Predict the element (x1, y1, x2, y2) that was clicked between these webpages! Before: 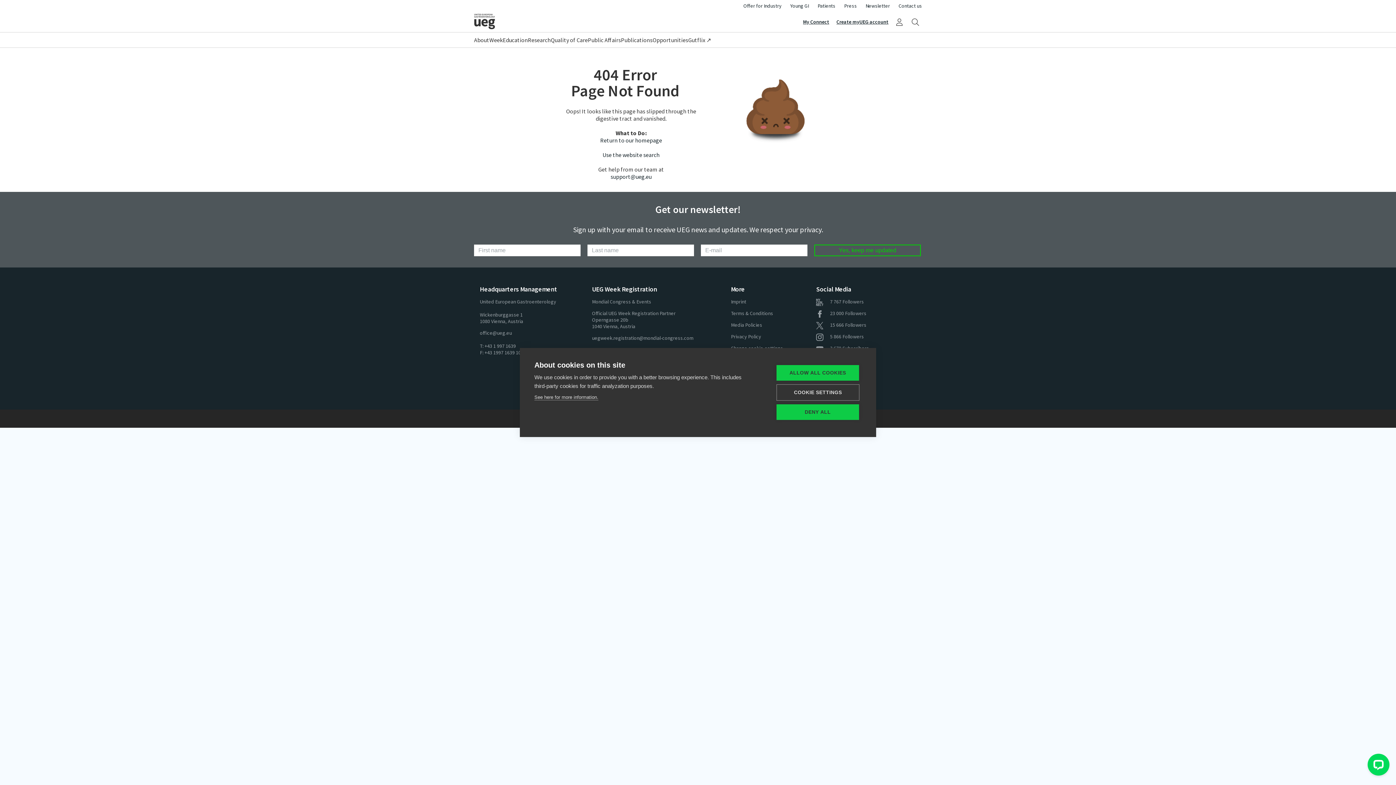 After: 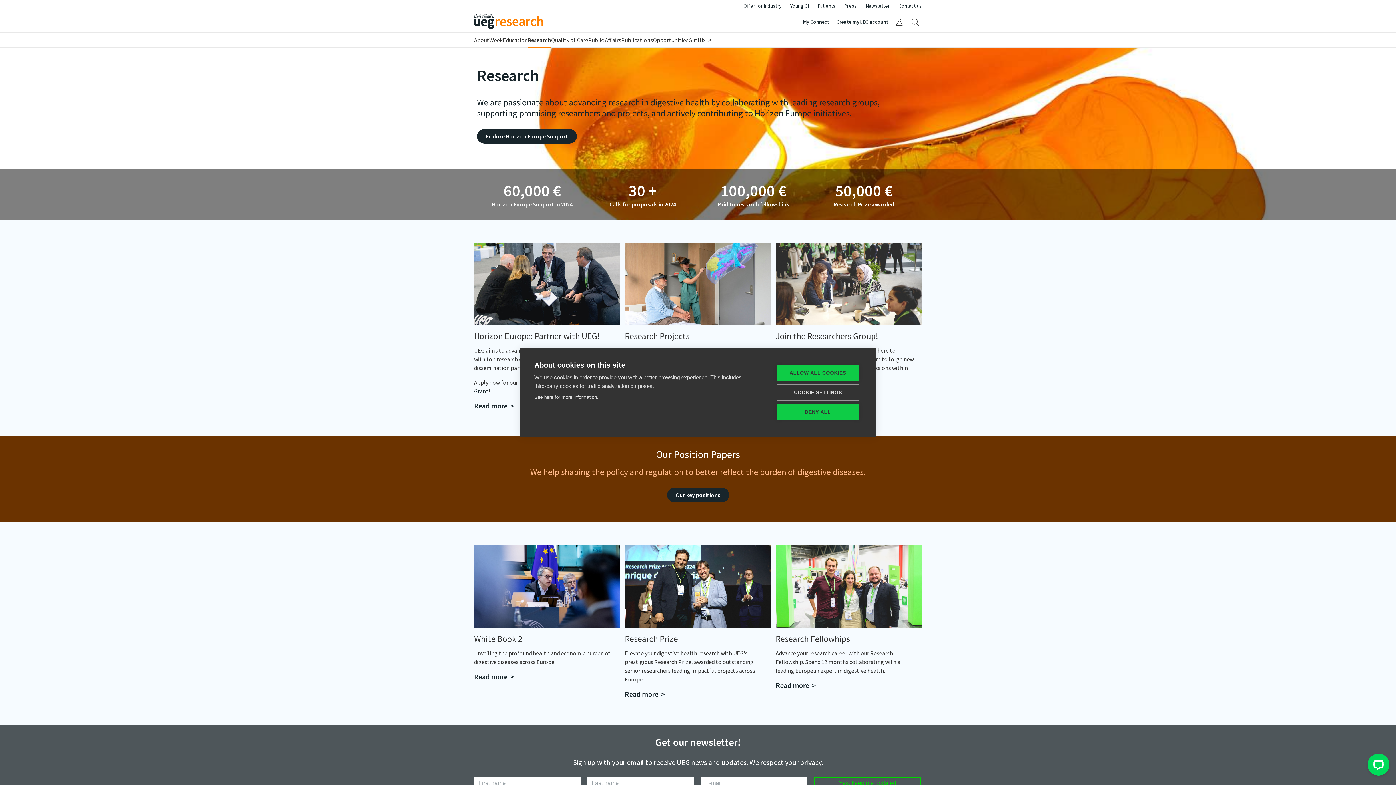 Action: label: Research bbox: (528, 32, 550, 48)